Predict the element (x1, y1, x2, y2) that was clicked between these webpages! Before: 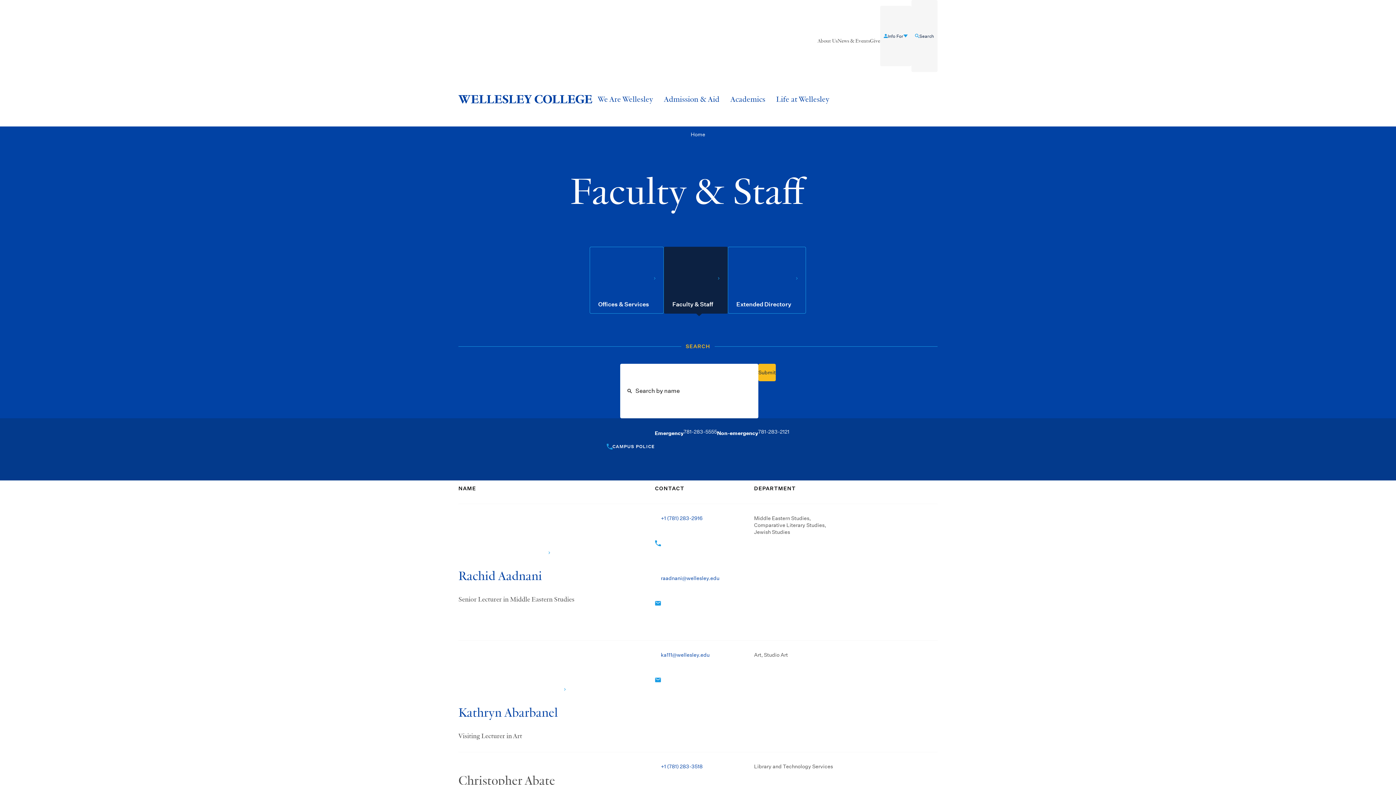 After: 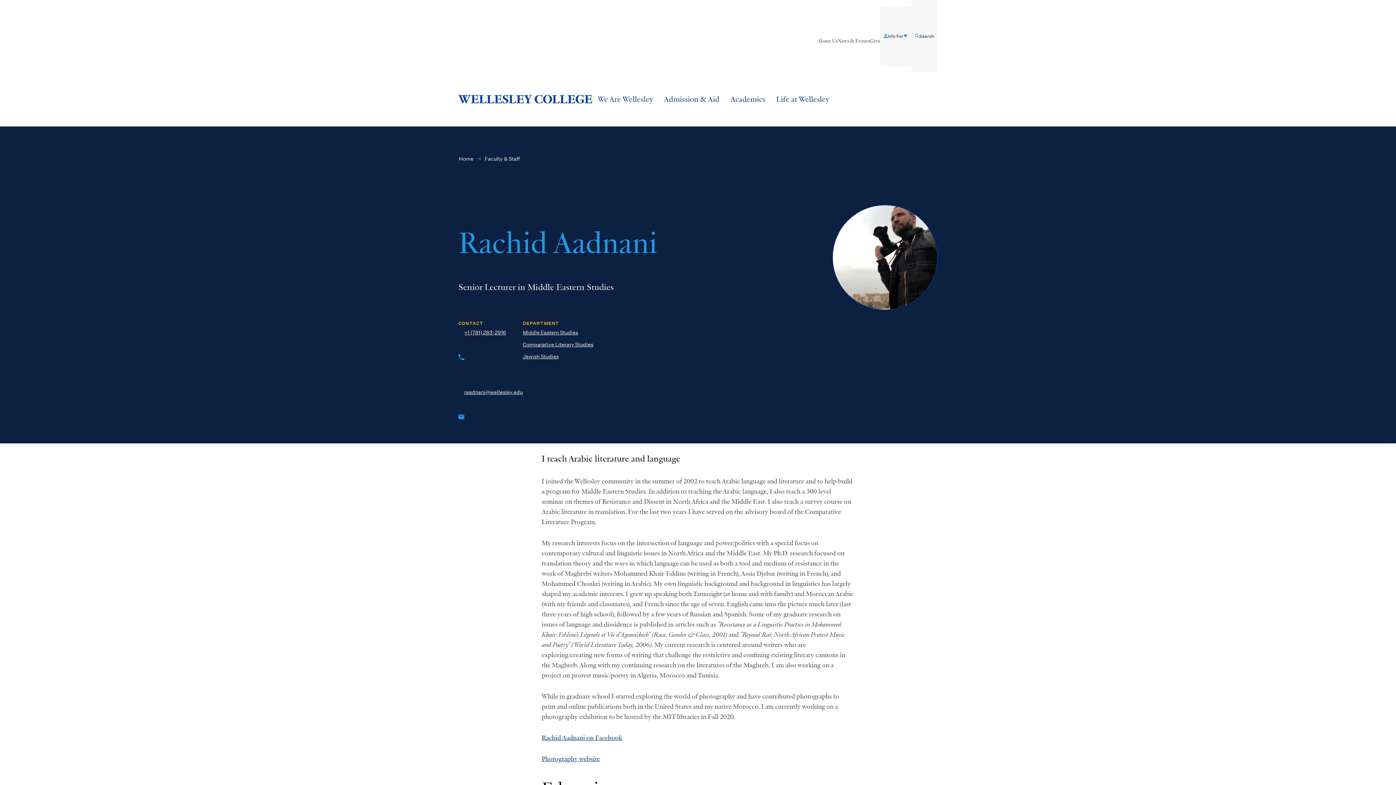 Action: bbox: (458, 568, 550, 583) label: Rachid Aadnani﻿ 